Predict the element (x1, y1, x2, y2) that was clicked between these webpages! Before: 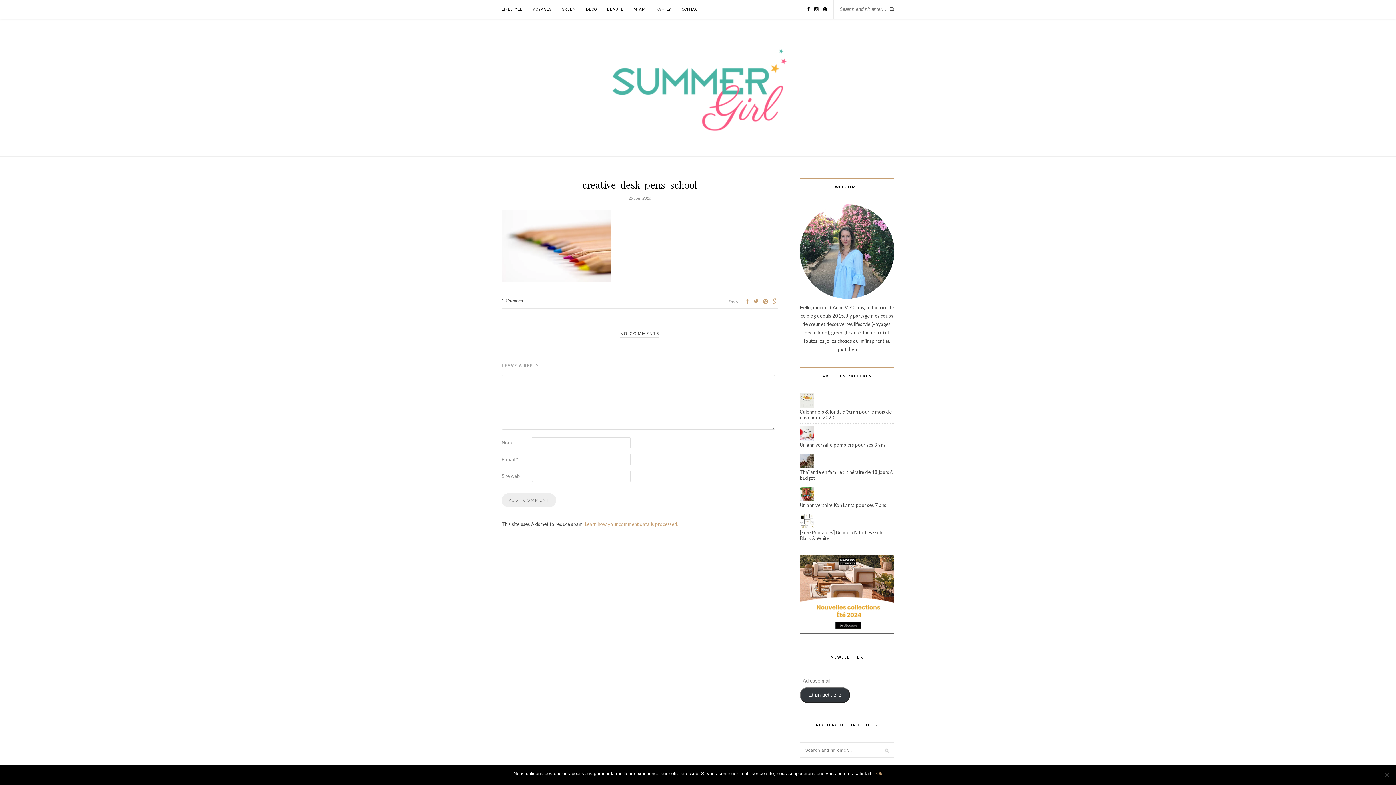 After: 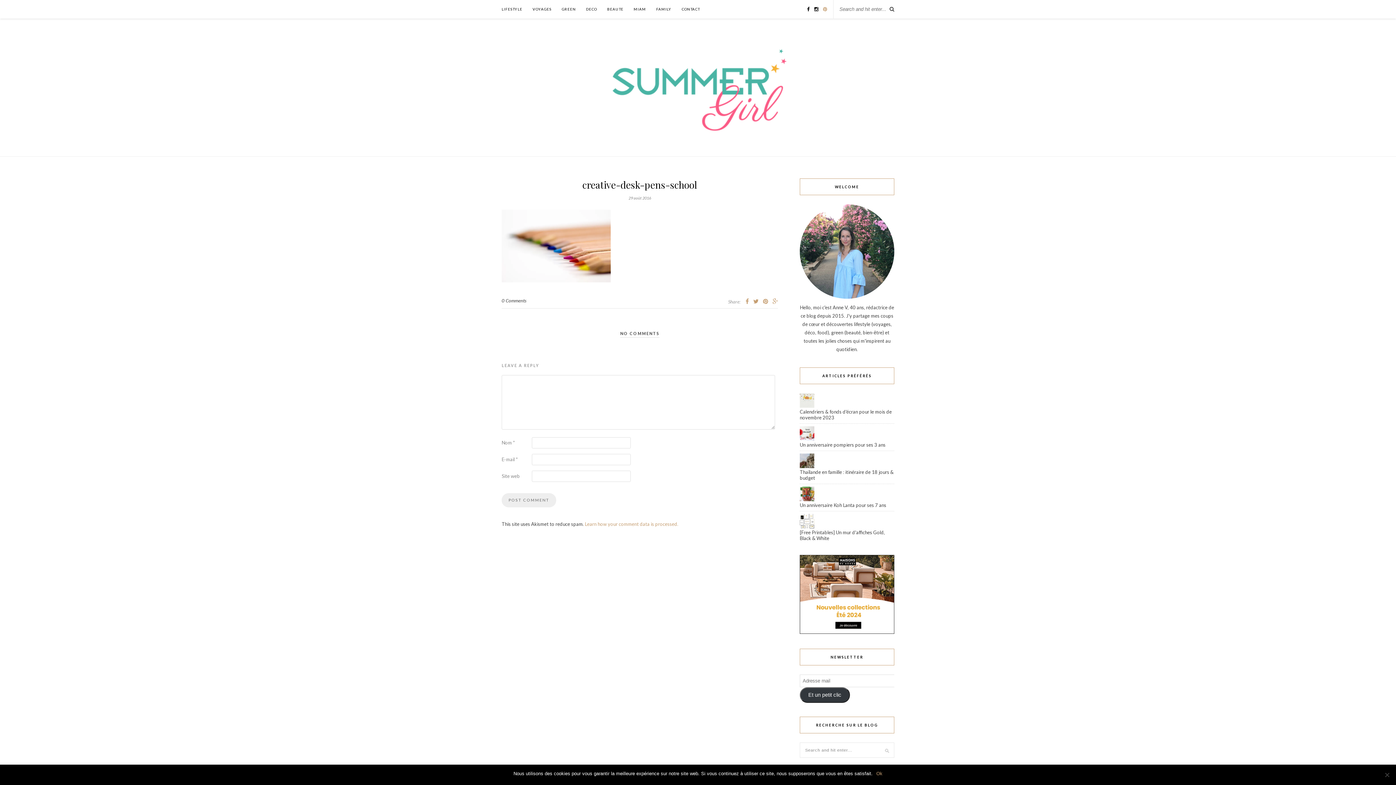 Action: bbox: (823, 6, 827, 12)